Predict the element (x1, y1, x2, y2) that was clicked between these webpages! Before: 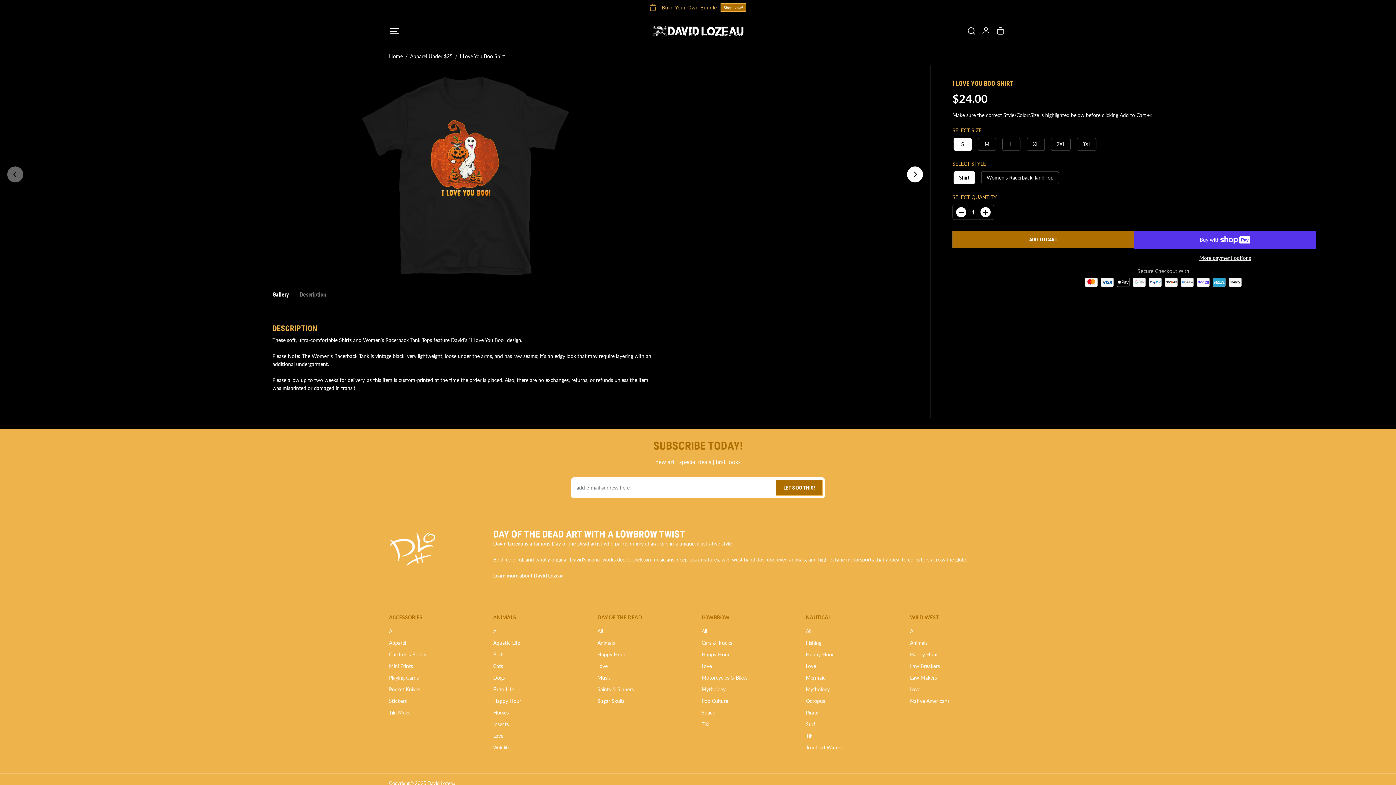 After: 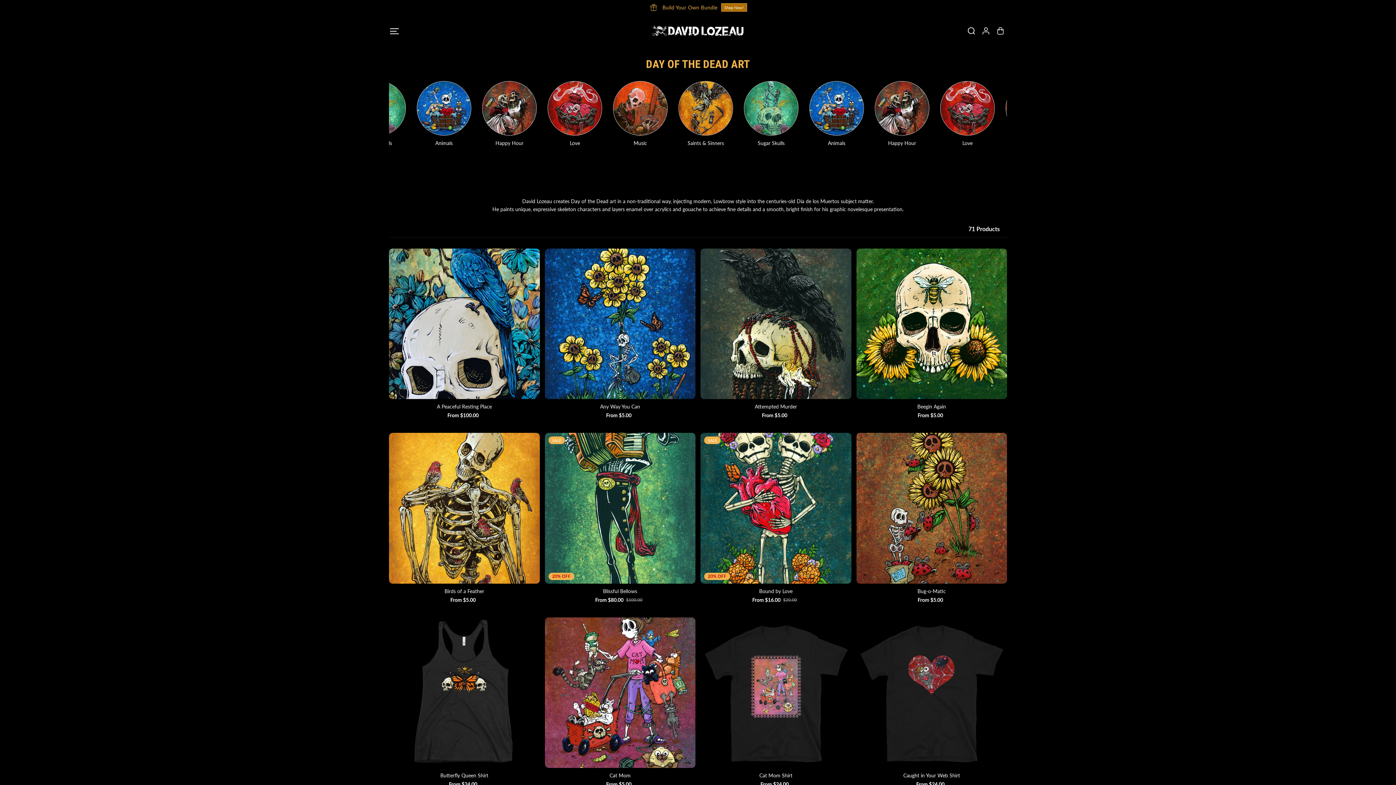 Action: bbox: (597, 639, 615, 647) label: Animals